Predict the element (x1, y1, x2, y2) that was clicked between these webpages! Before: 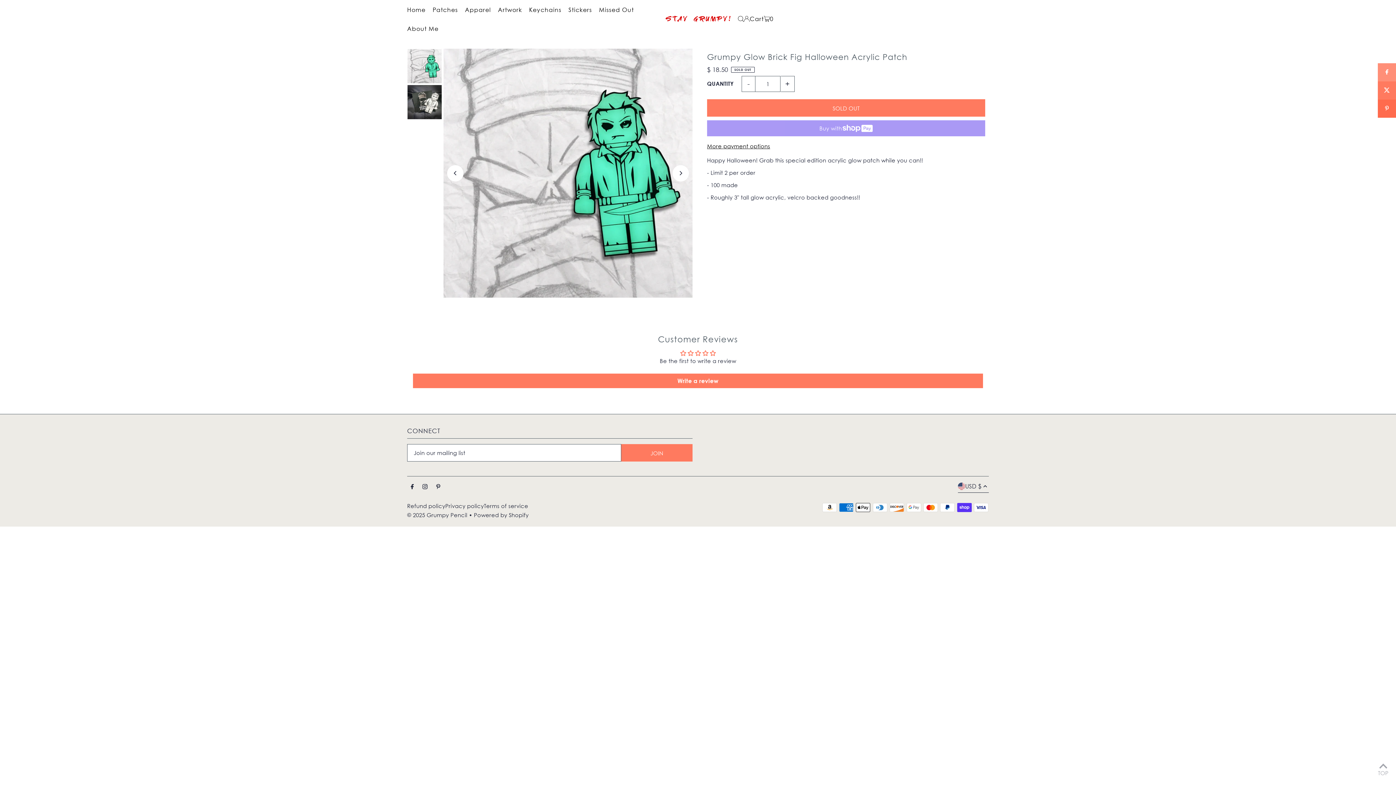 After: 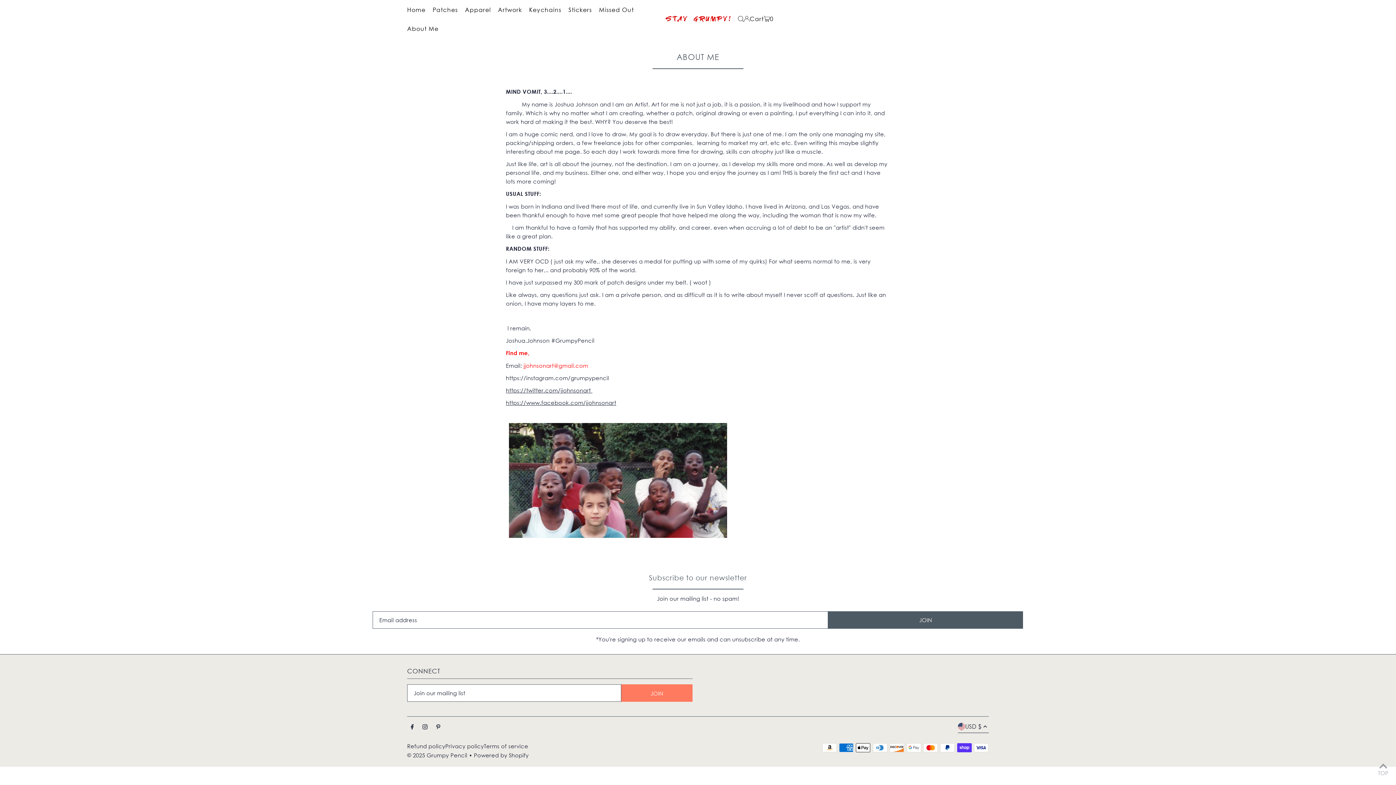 Action: label: About Me bbox: (407, 19, 438, 37)